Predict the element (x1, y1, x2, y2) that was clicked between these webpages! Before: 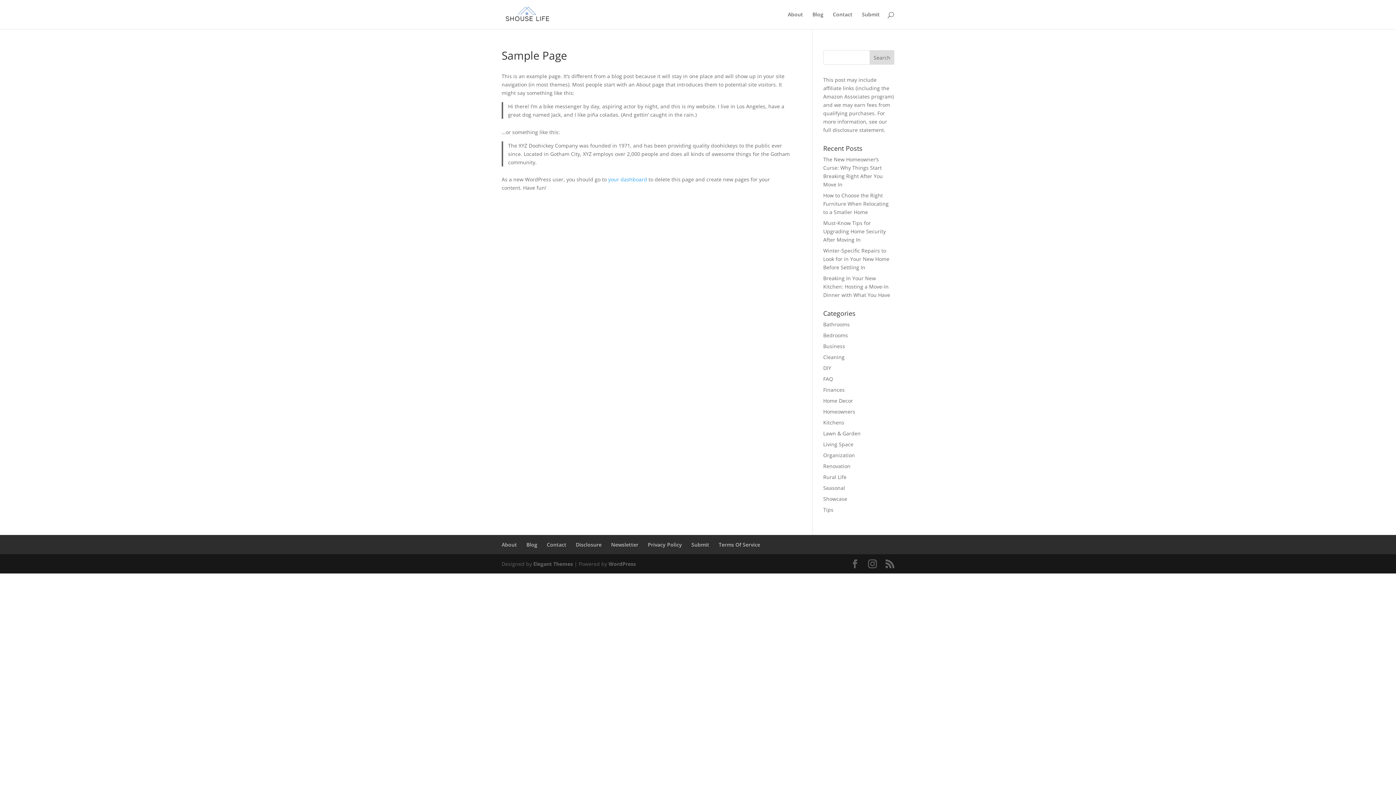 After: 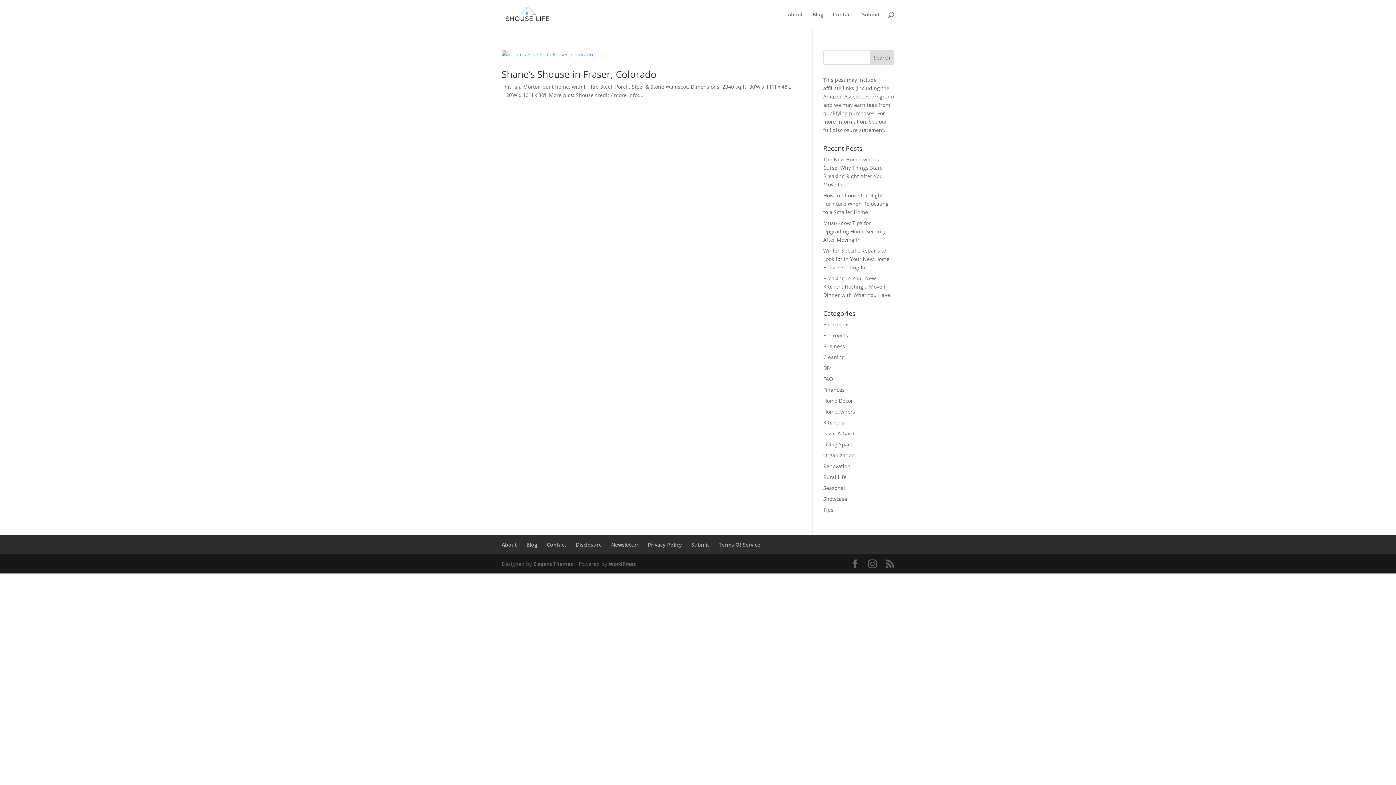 Action: bbox: (823, 495, 847, 502) label: Showcase